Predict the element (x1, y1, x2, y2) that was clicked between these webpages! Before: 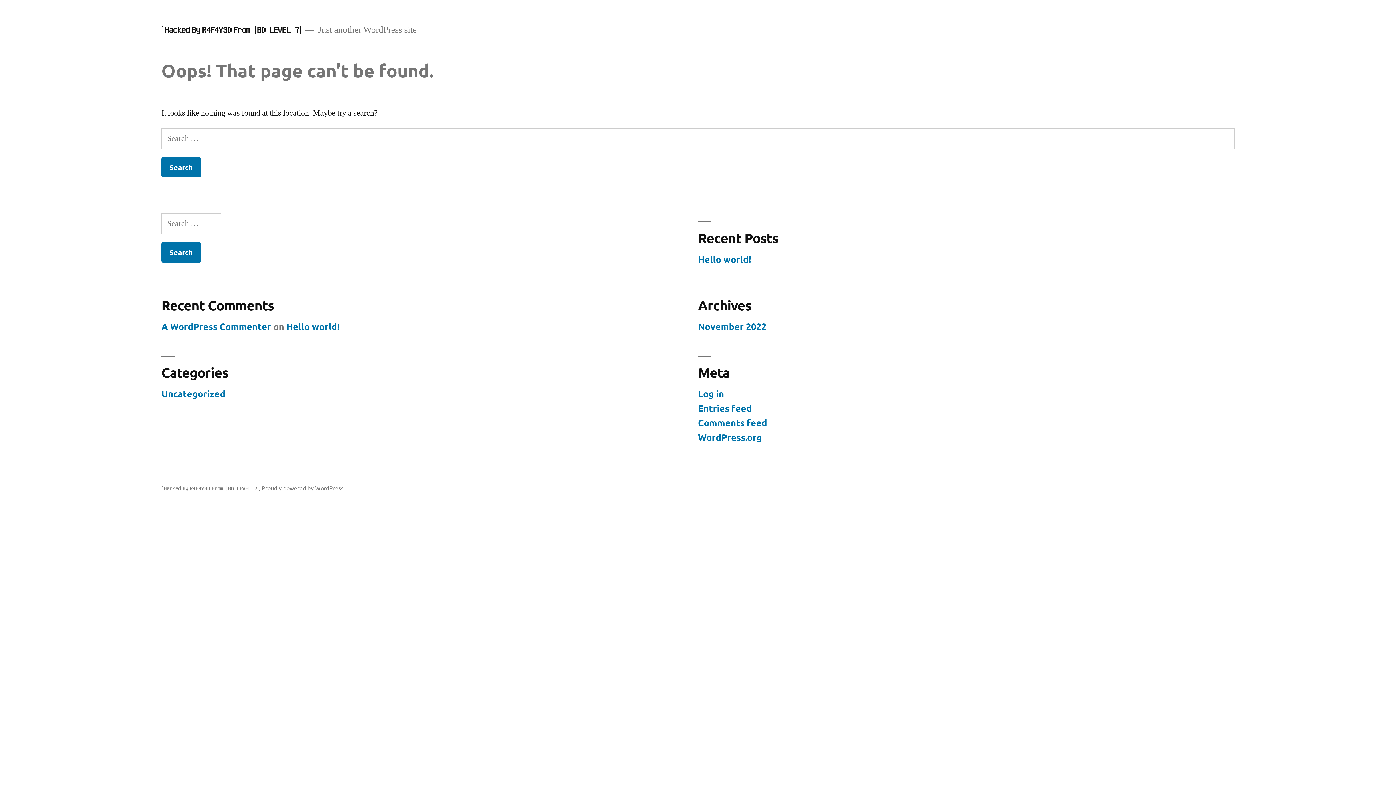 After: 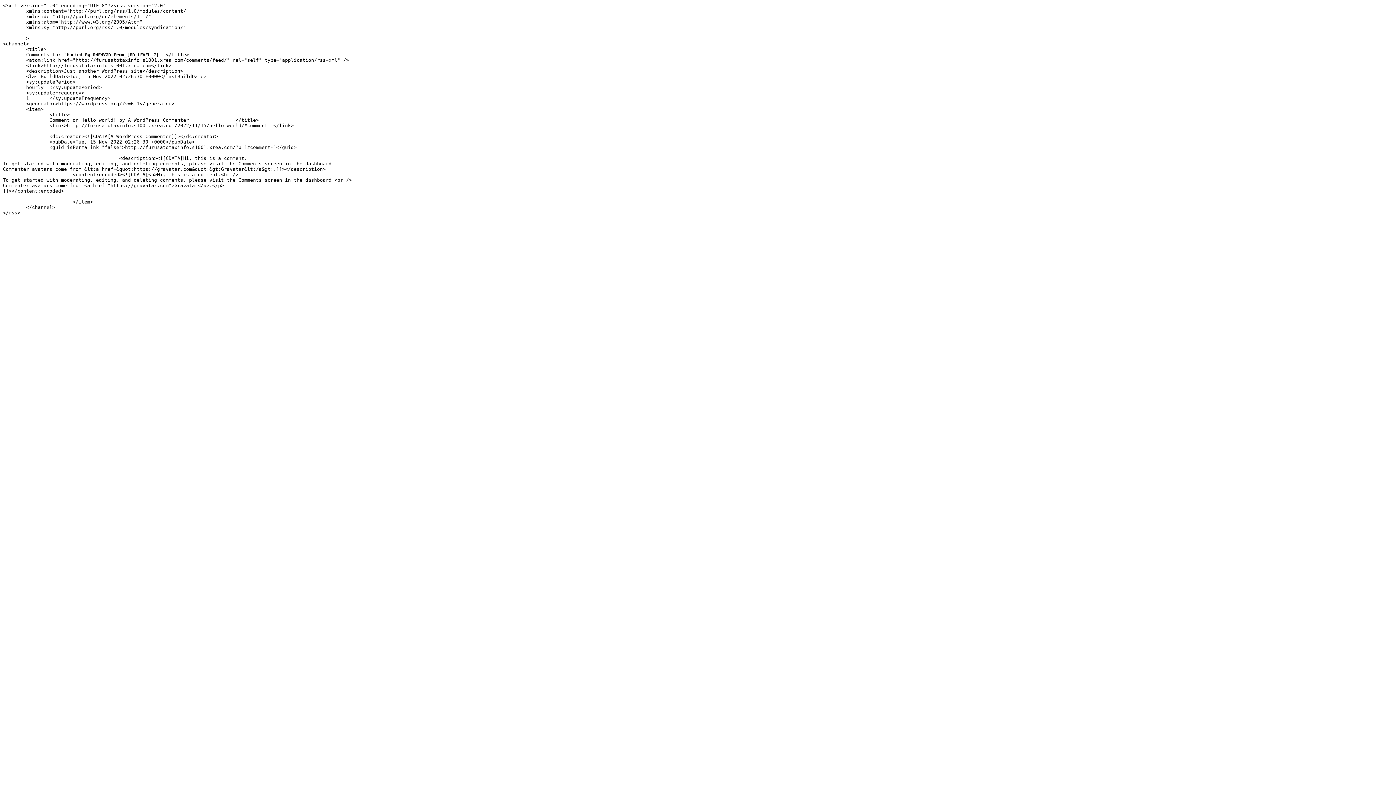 Action: bbox: (698, 417, 767, 428) label: Comments feed